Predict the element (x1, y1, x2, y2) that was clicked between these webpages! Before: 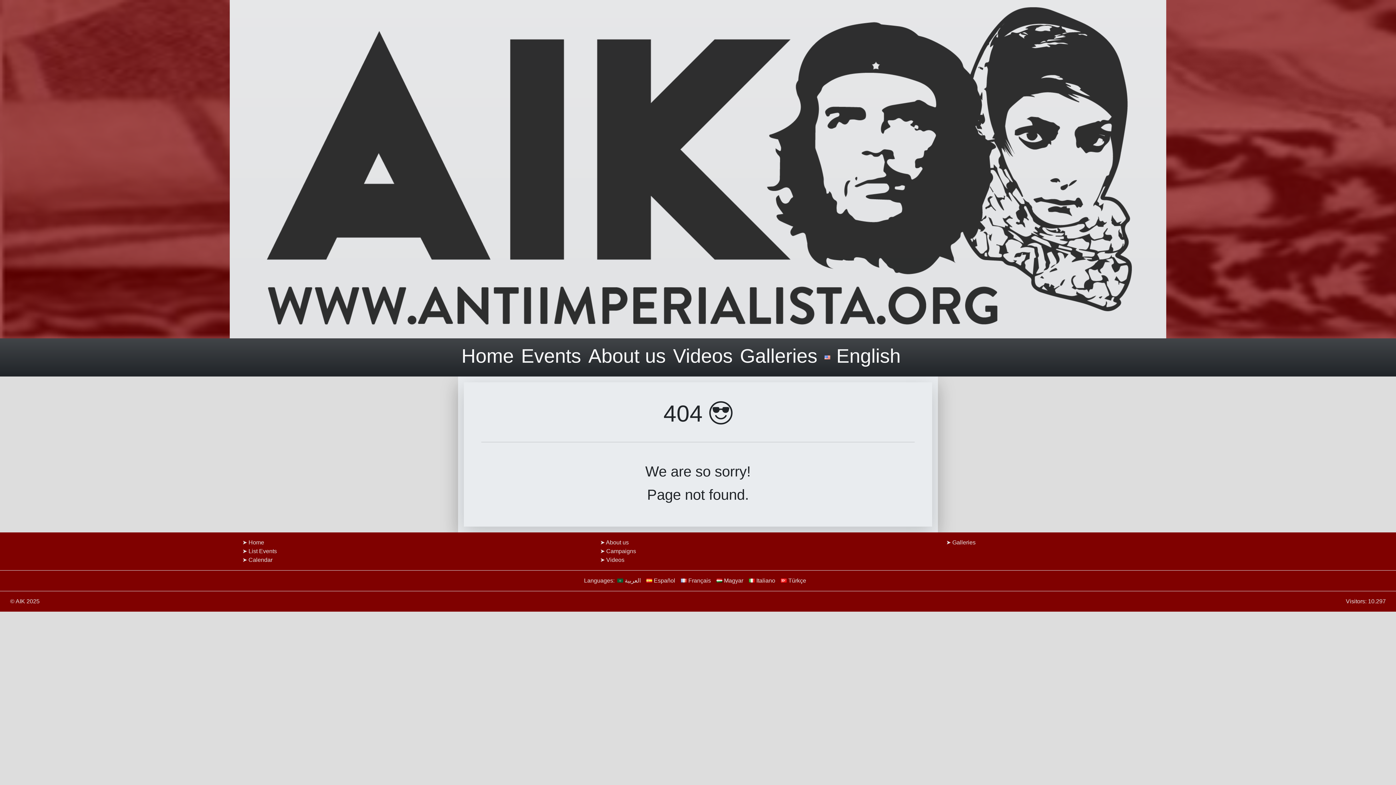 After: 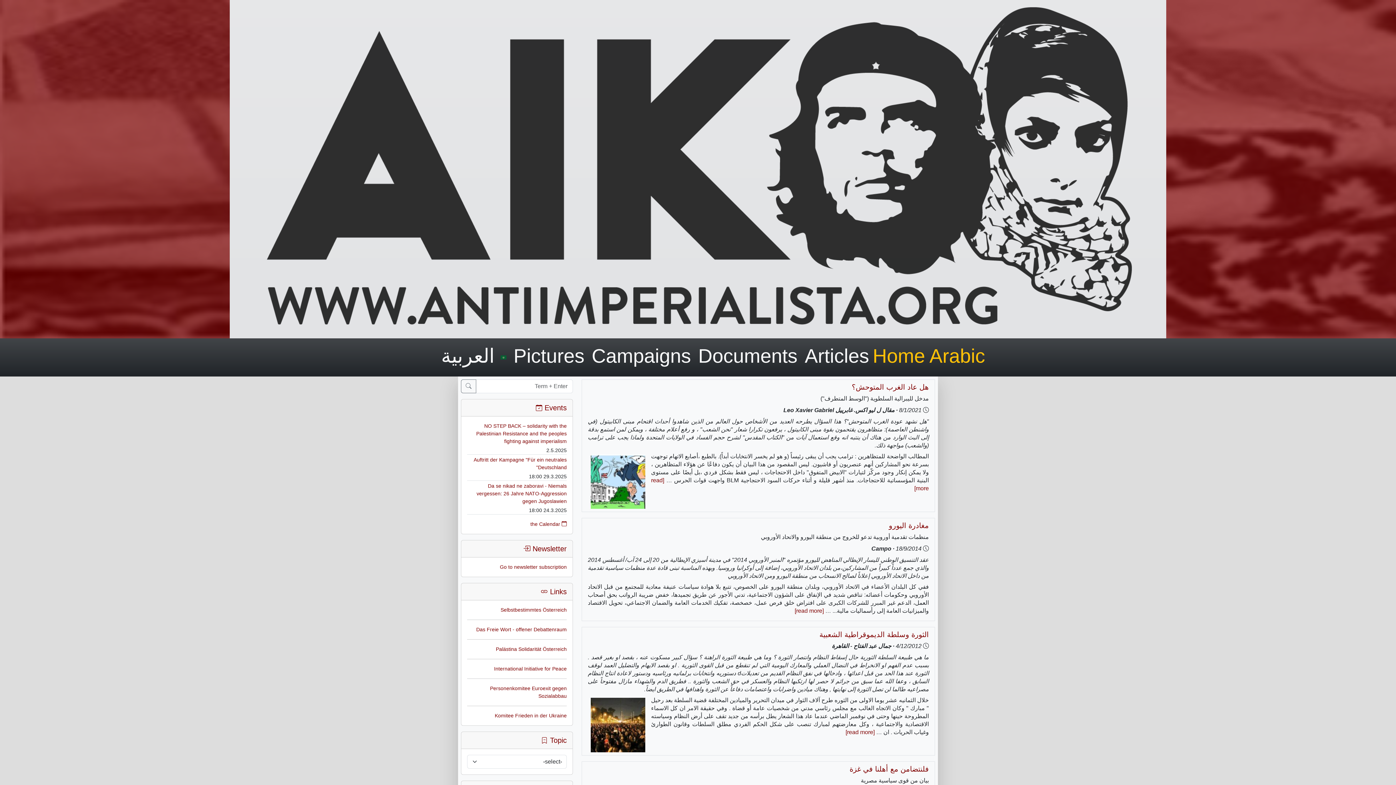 Action: bbox: (617, 577, 646, 583) label: العربية